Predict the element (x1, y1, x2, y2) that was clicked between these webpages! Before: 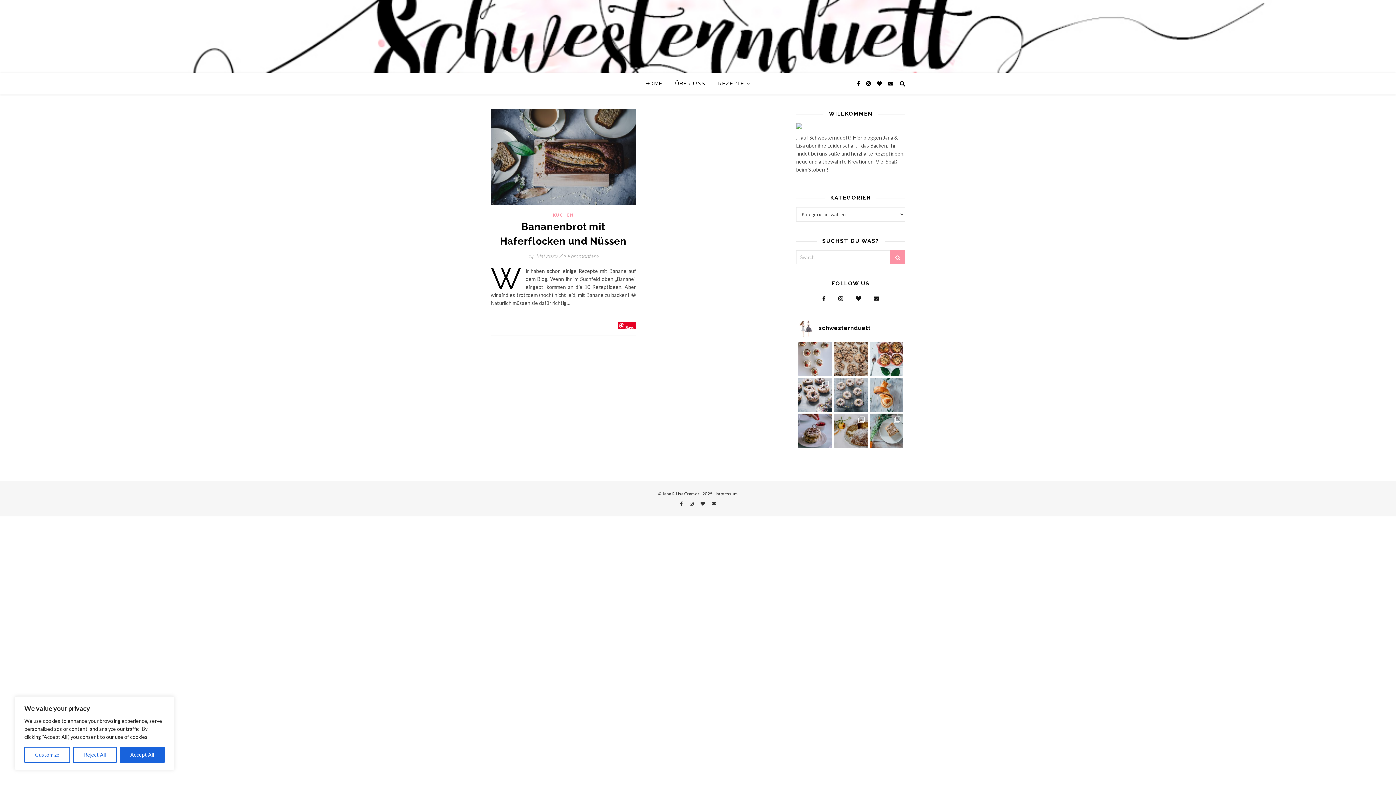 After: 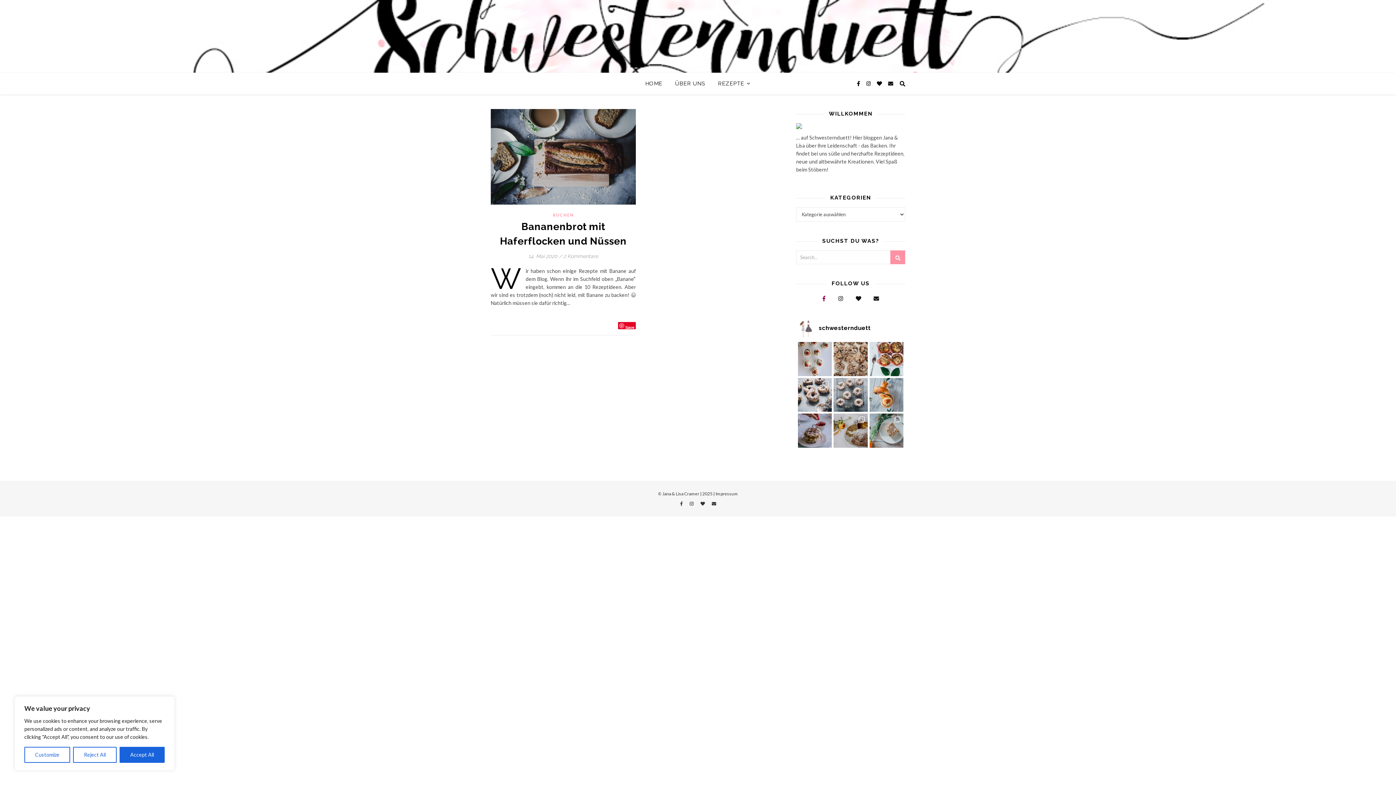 Action: label:   bbox: (821, 295, 828, 301)